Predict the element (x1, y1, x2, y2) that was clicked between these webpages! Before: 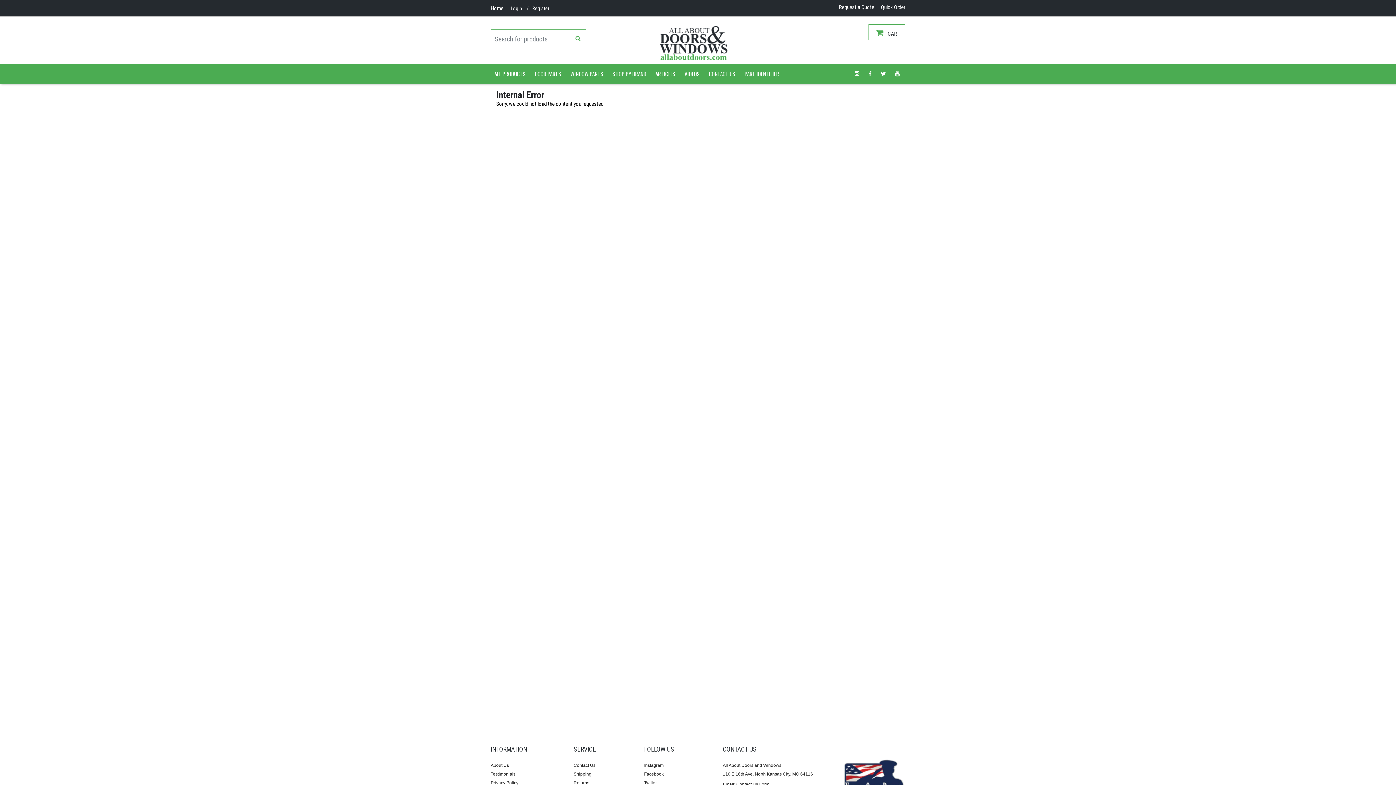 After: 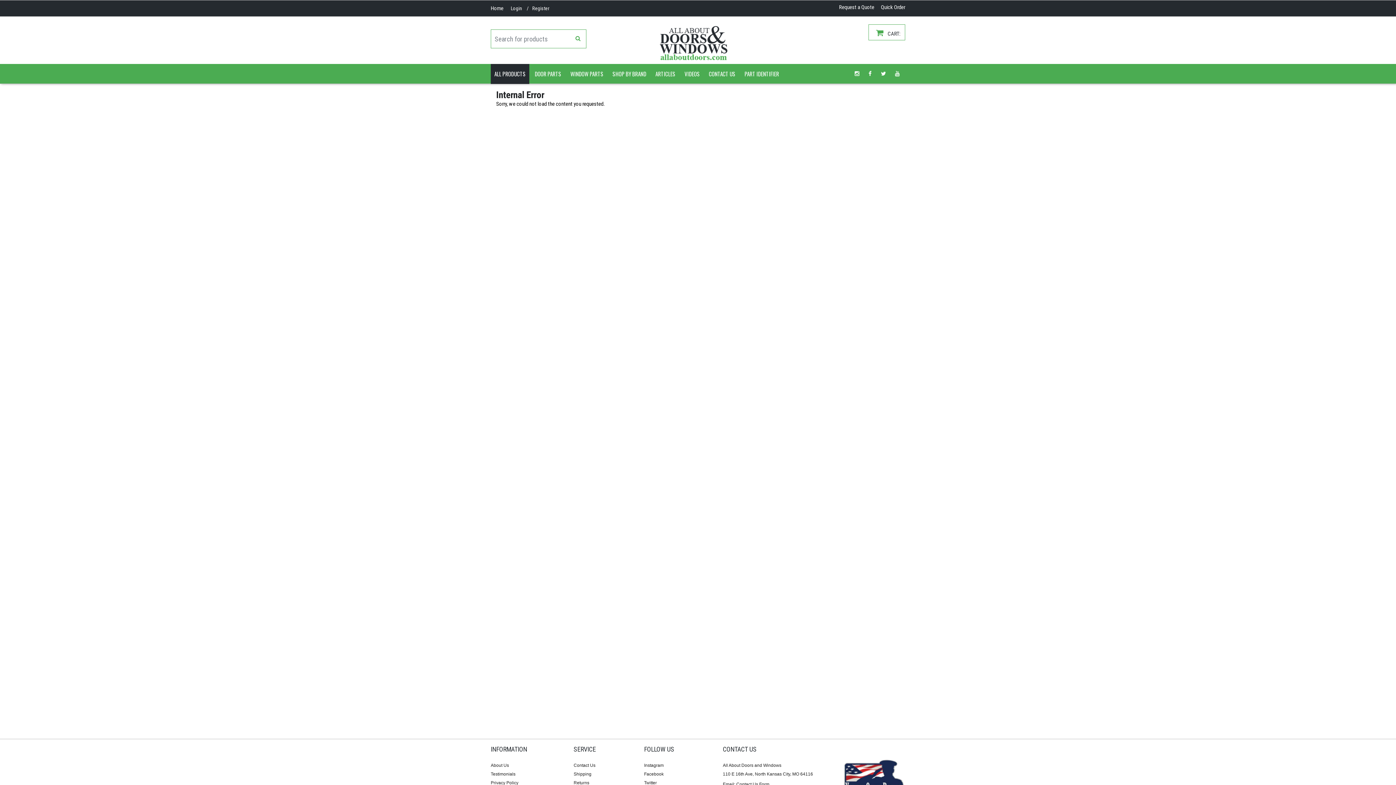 Action: bbox: (490, 63, 529, 83) label: ALL PRODUCTS